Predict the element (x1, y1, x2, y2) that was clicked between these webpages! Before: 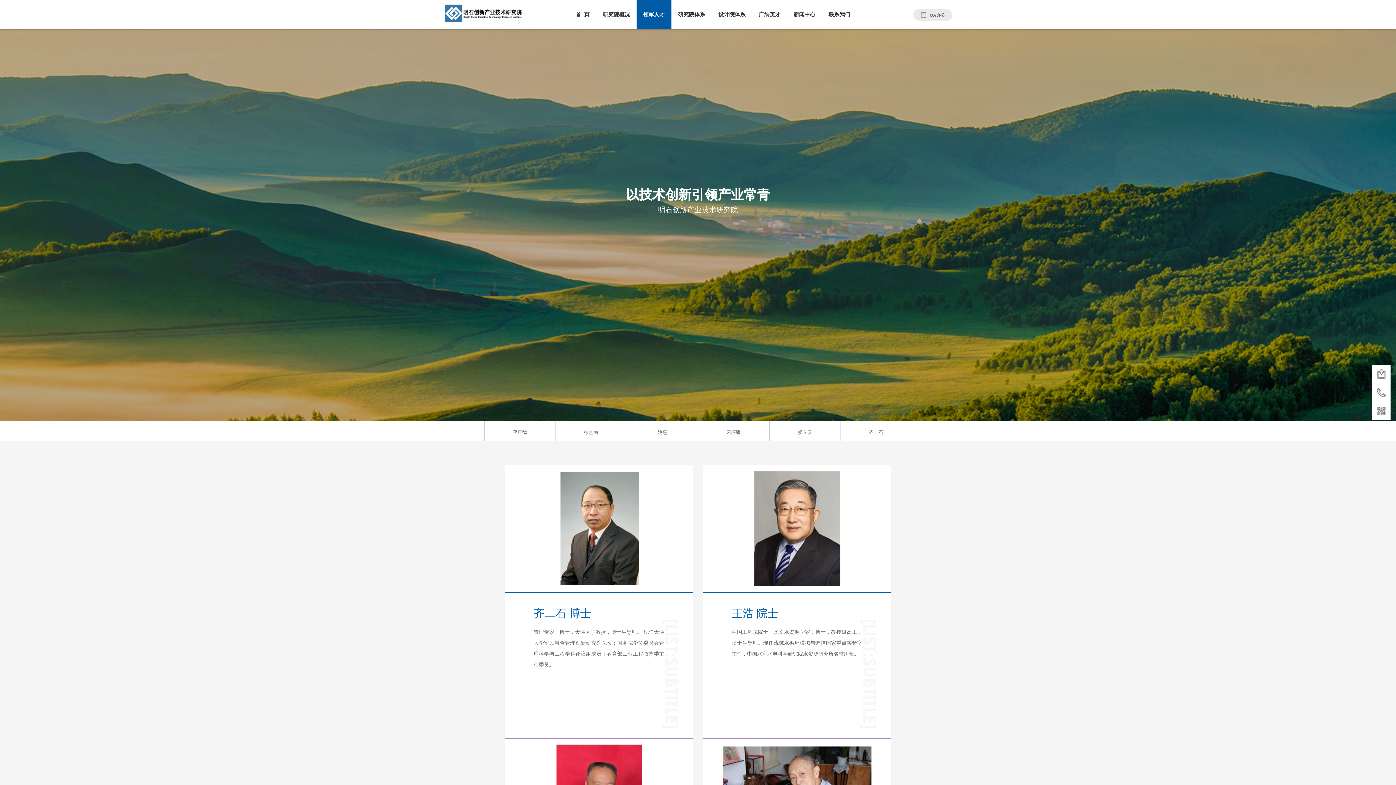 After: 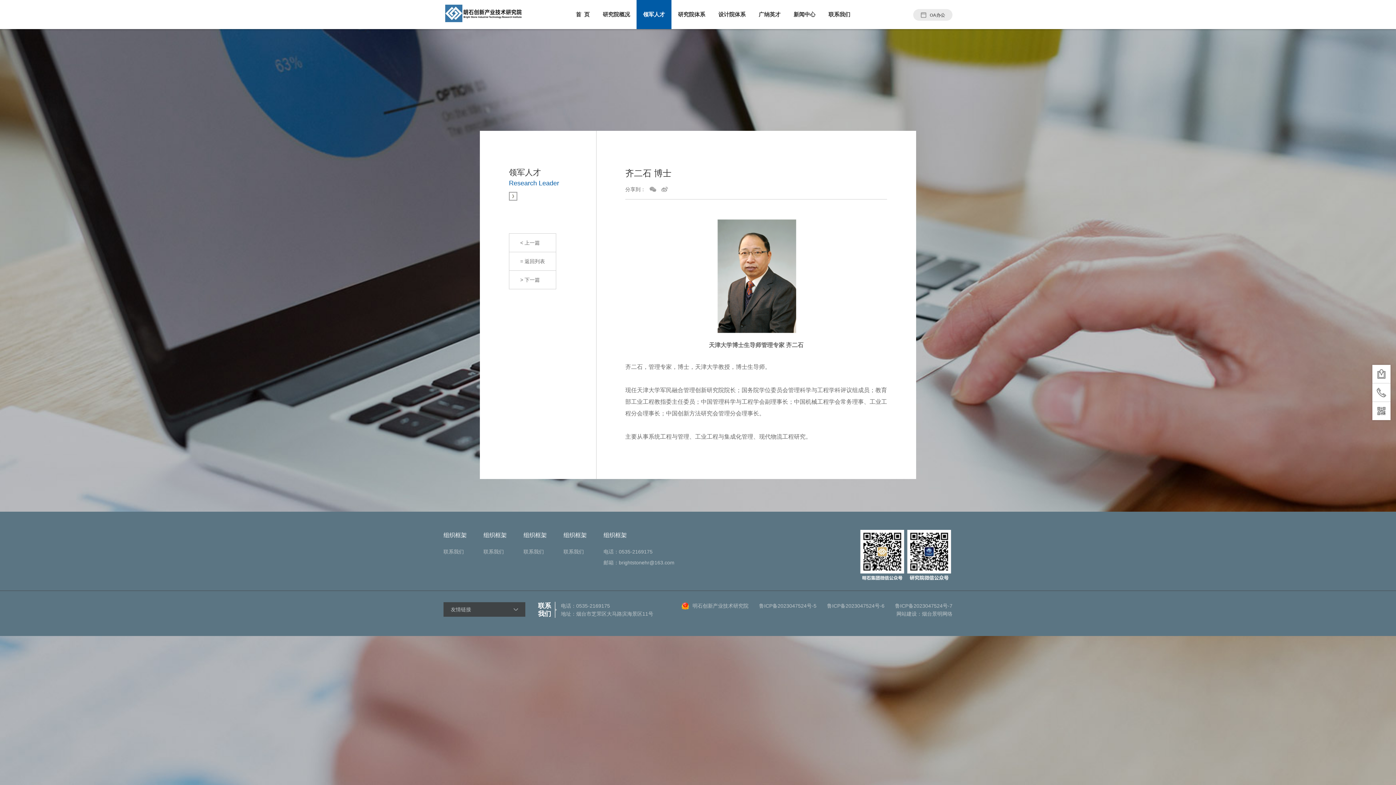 Action: bbox: (504, 465, 693, 593)